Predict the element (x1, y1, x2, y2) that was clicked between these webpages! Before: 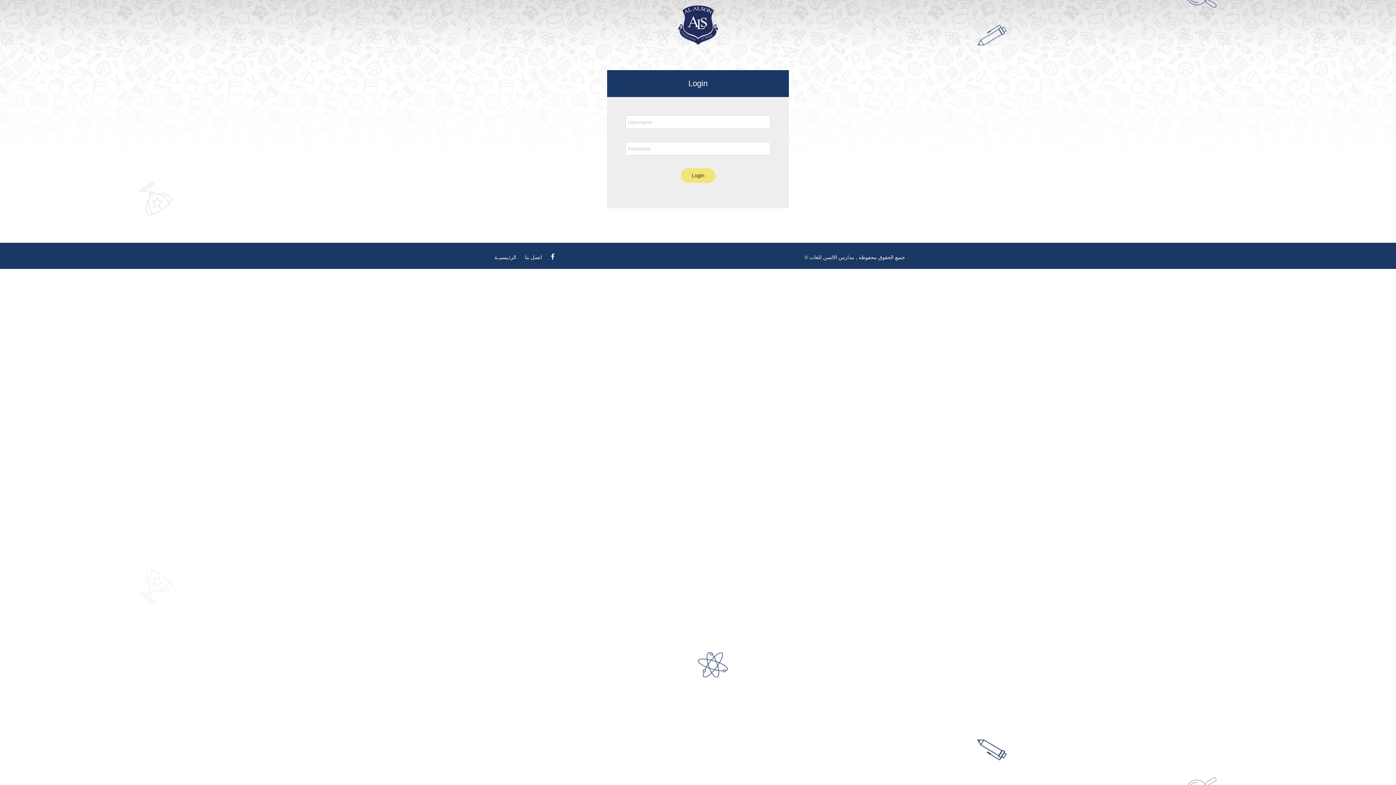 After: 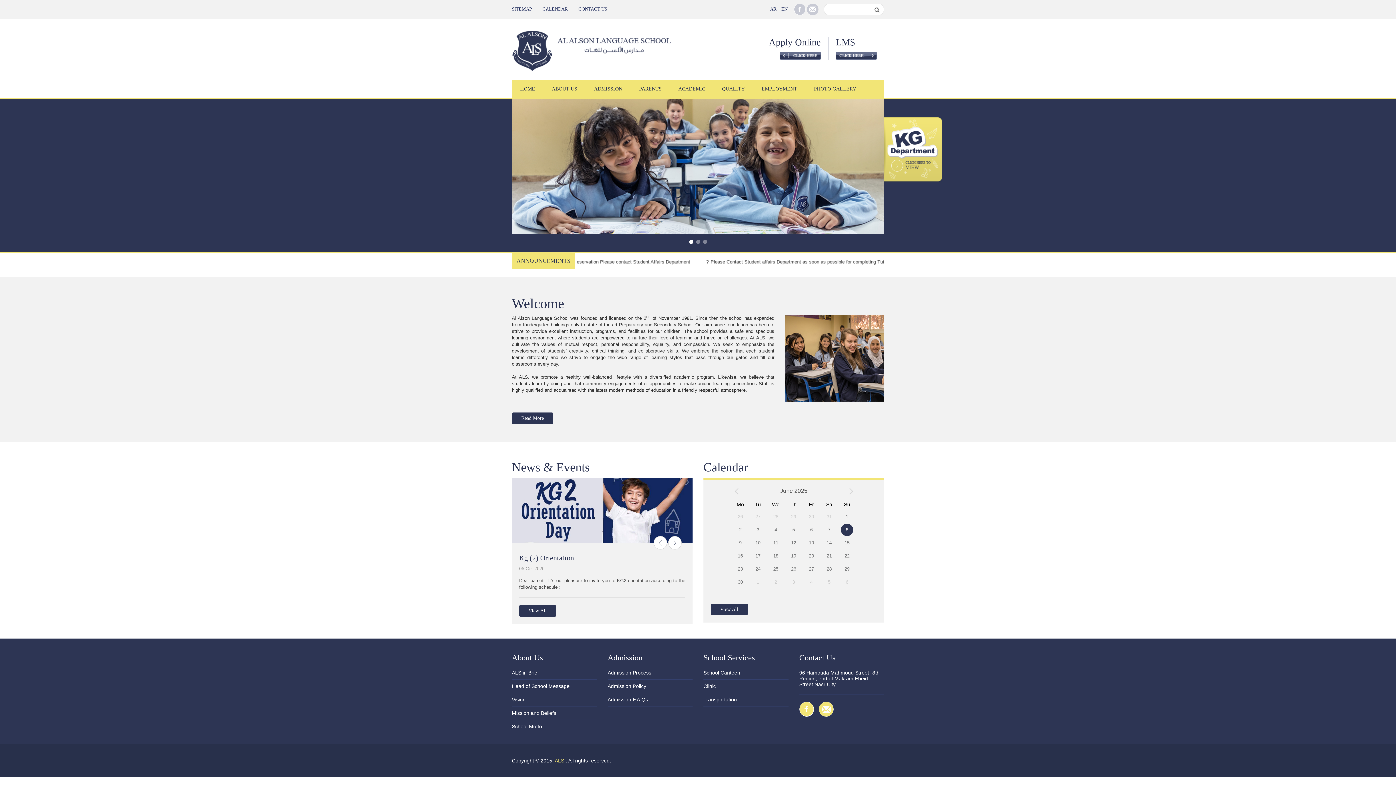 Action: bbox: (678, 5, 718, 44)